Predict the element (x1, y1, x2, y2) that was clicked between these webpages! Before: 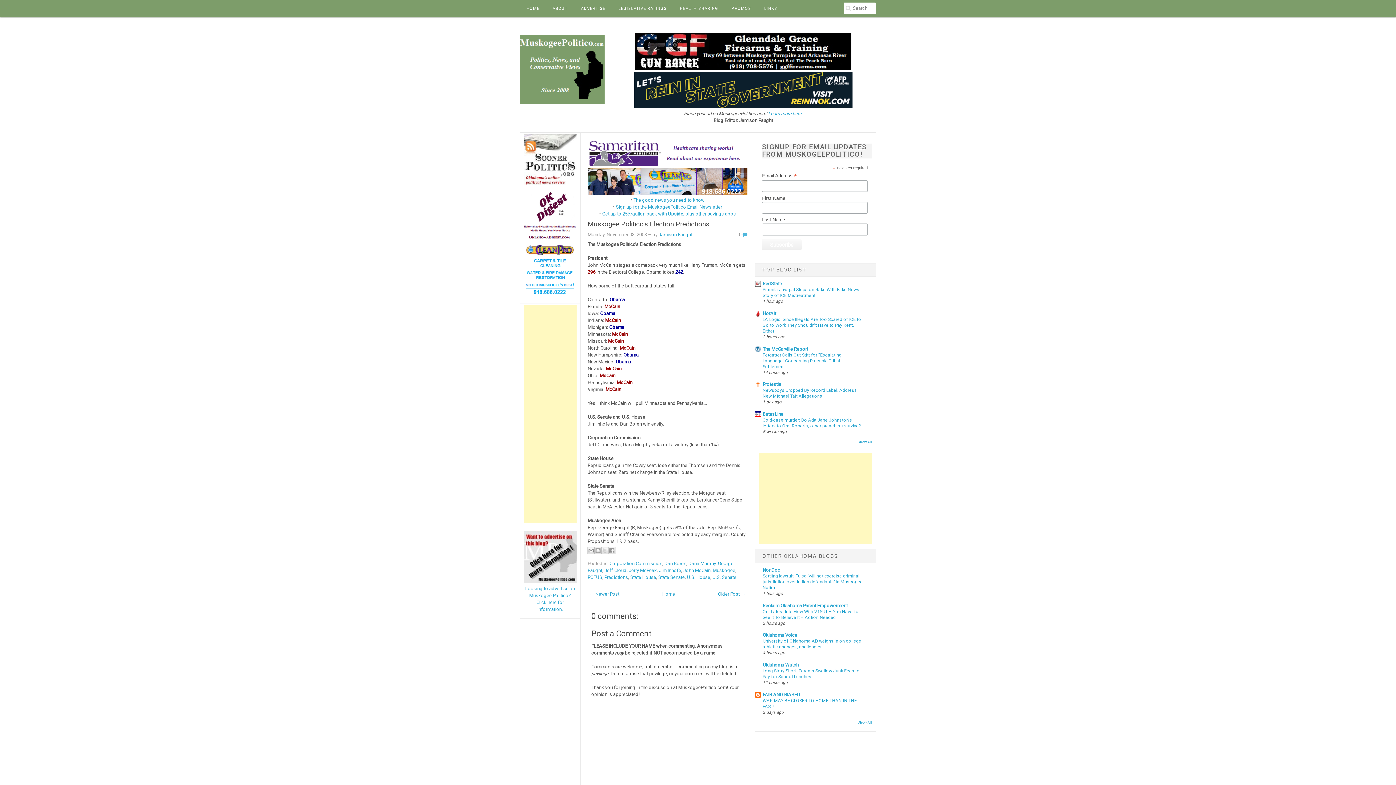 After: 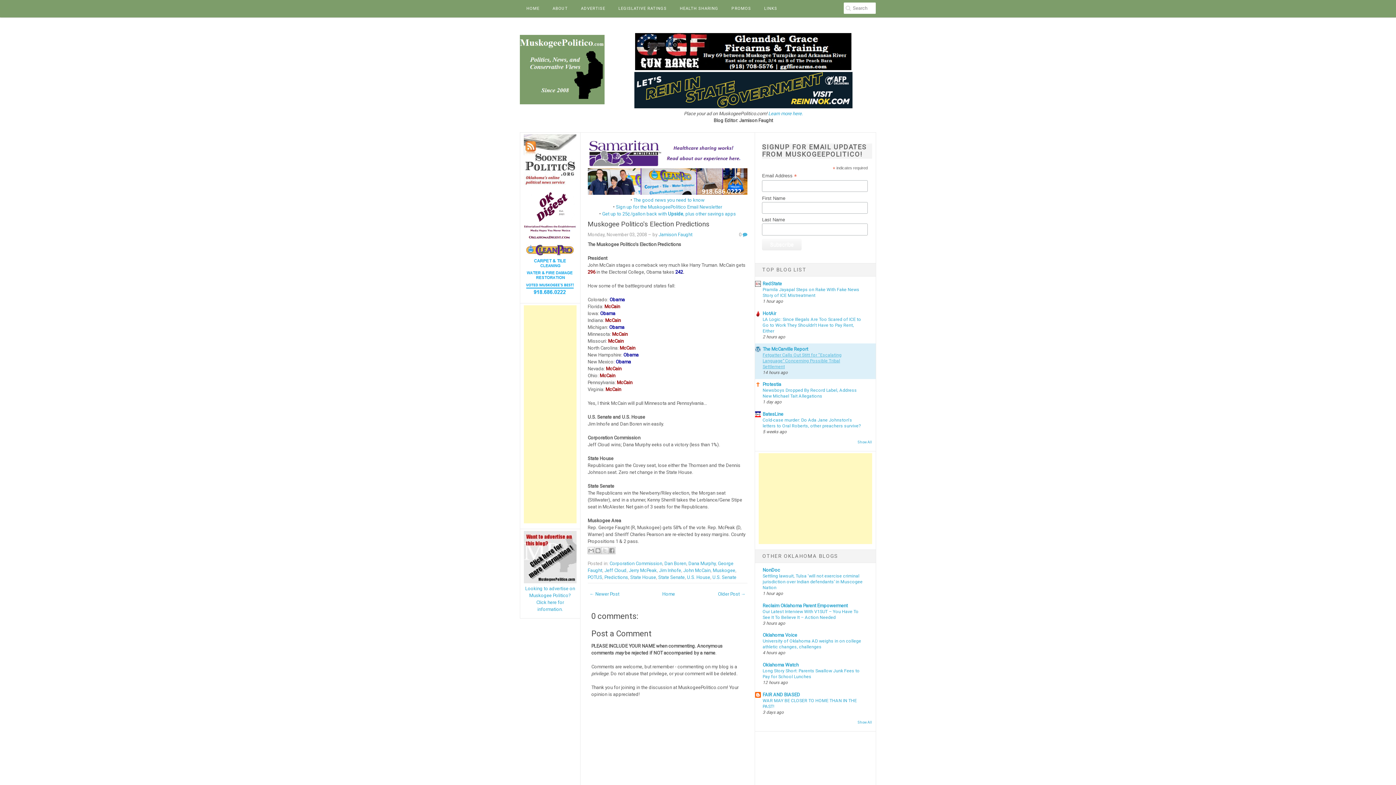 Action: label: Fetgatter Calls Out Stitt for “Escalating Language” Concerning Possible Tribal Settlement bbox: (762, 352, 841, 369)